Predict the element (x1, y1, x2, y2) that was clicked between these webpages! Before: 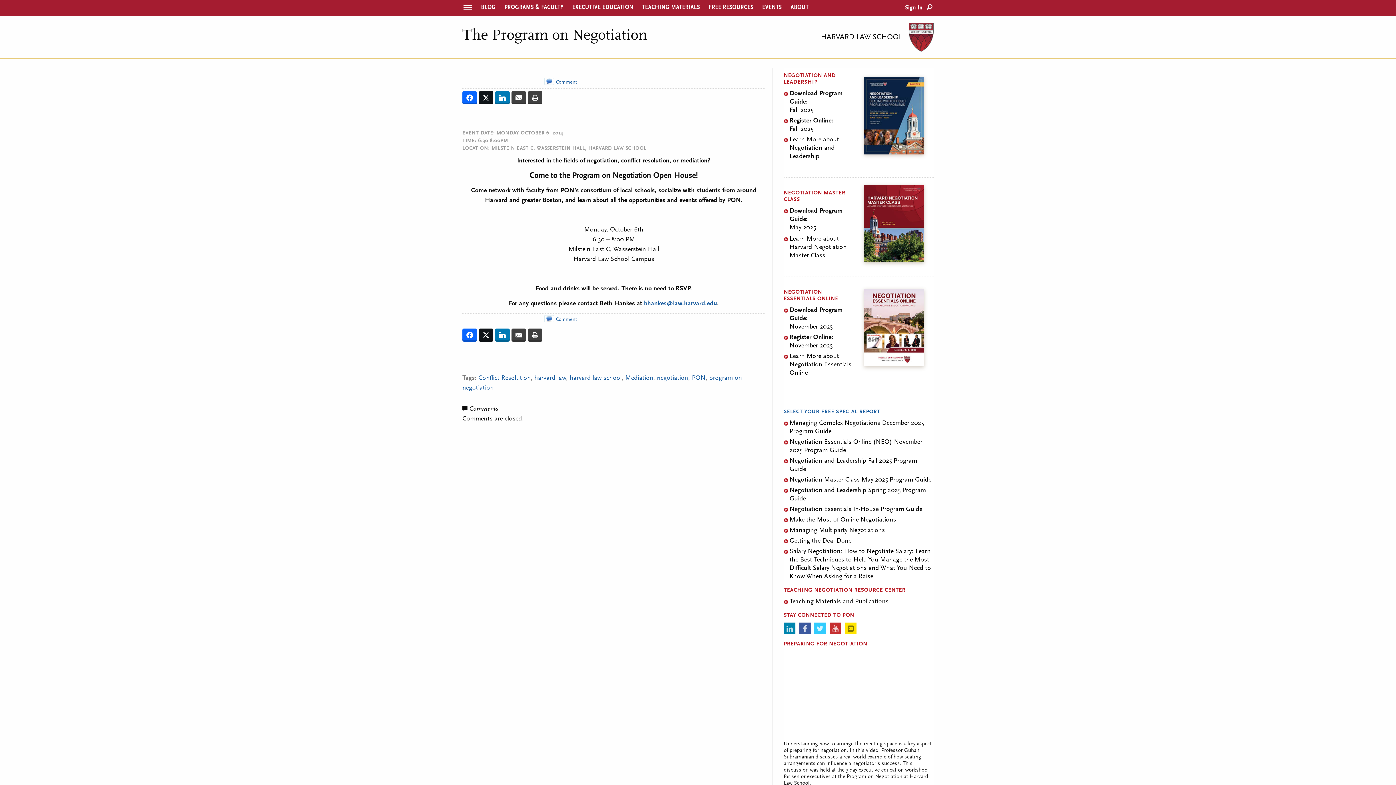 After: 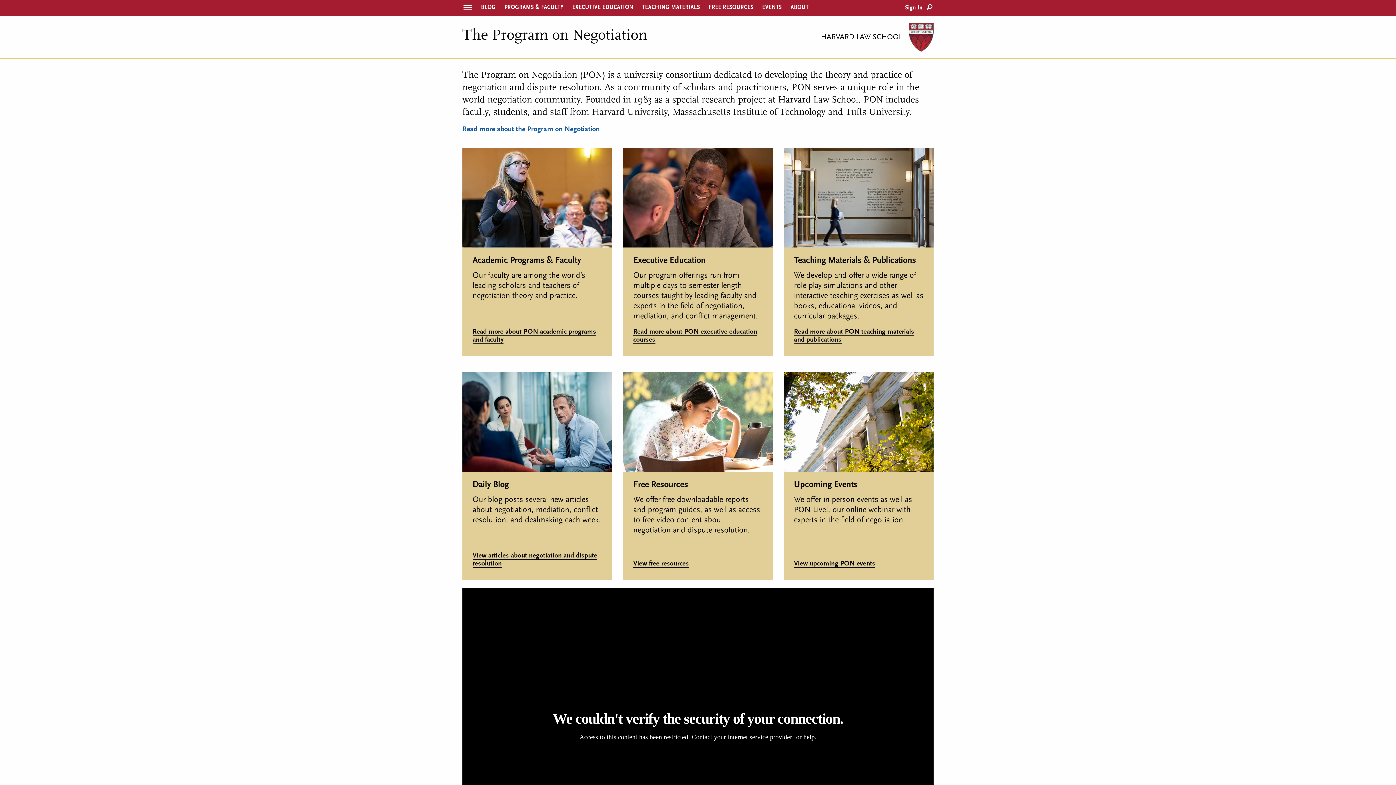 Action: label: The Program on Negotiation bbox: (462, 28, 647, 43)